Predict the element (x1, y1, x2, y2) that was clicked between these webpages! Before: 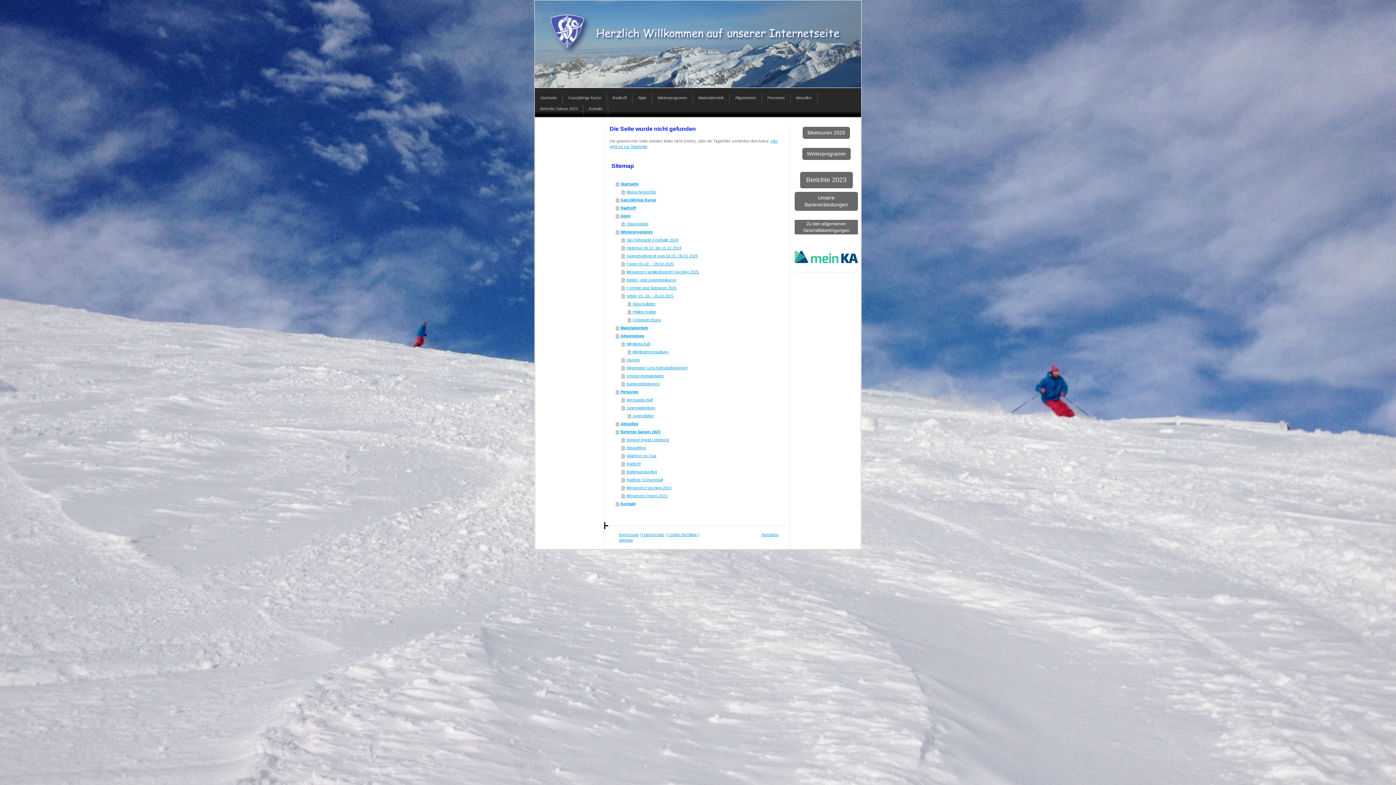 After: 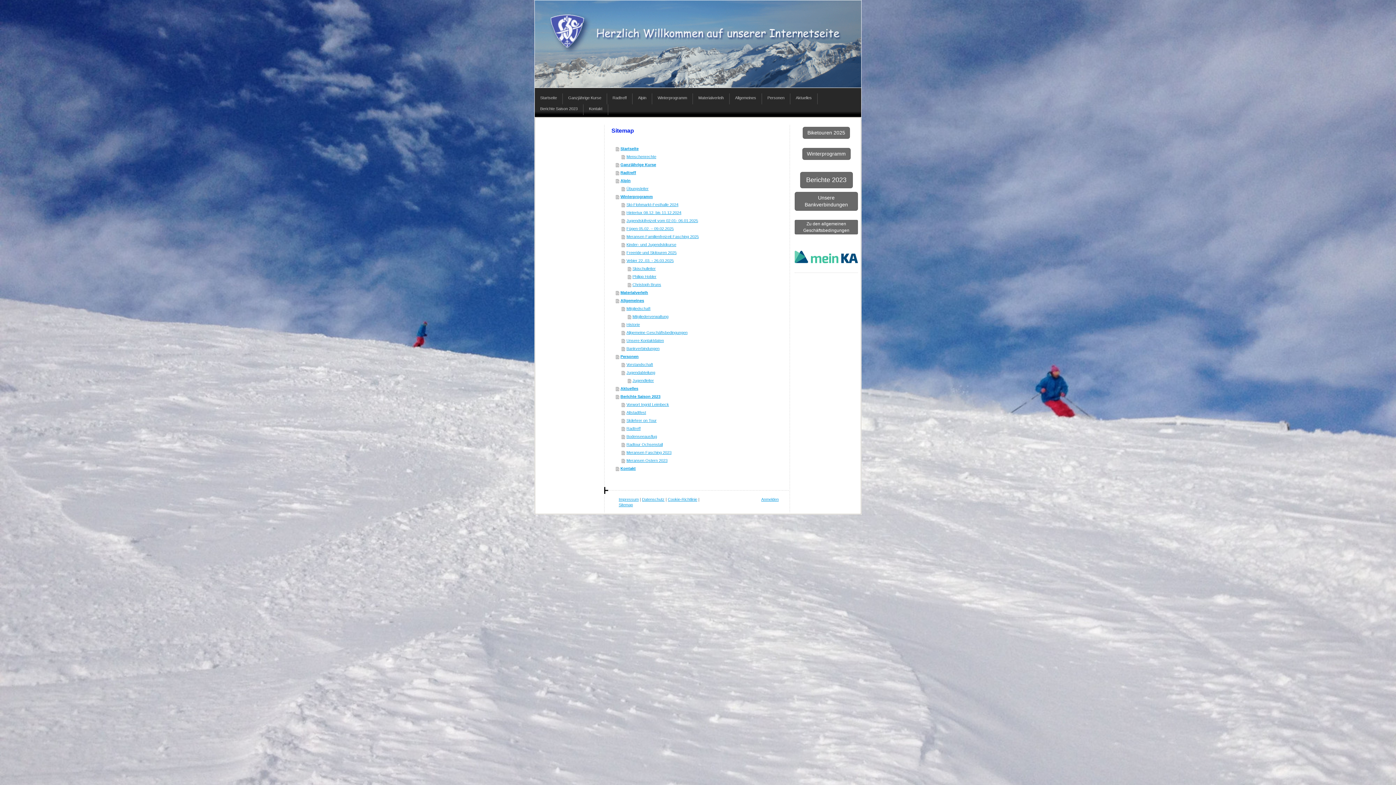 Action: bbox: (618, 538, 633, 542) label: Sitemap